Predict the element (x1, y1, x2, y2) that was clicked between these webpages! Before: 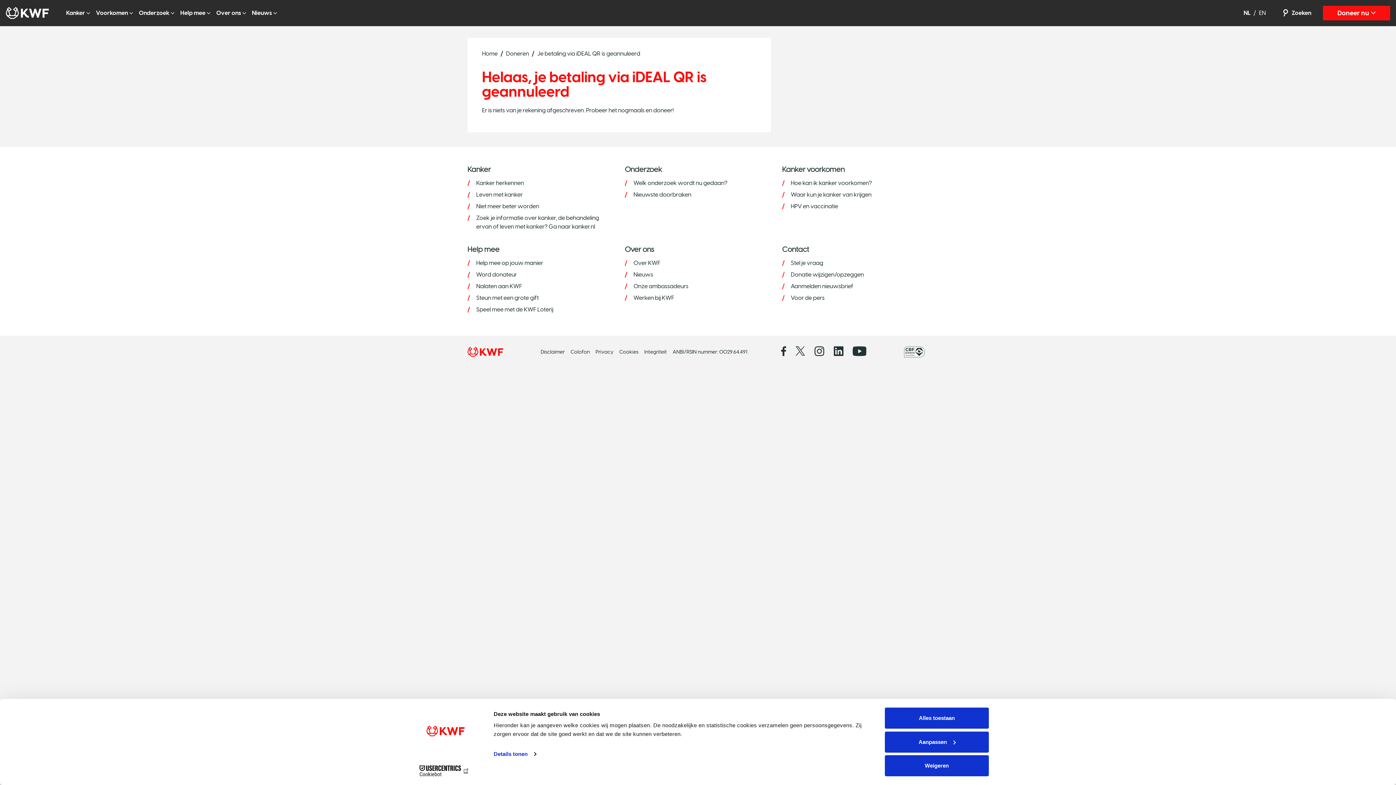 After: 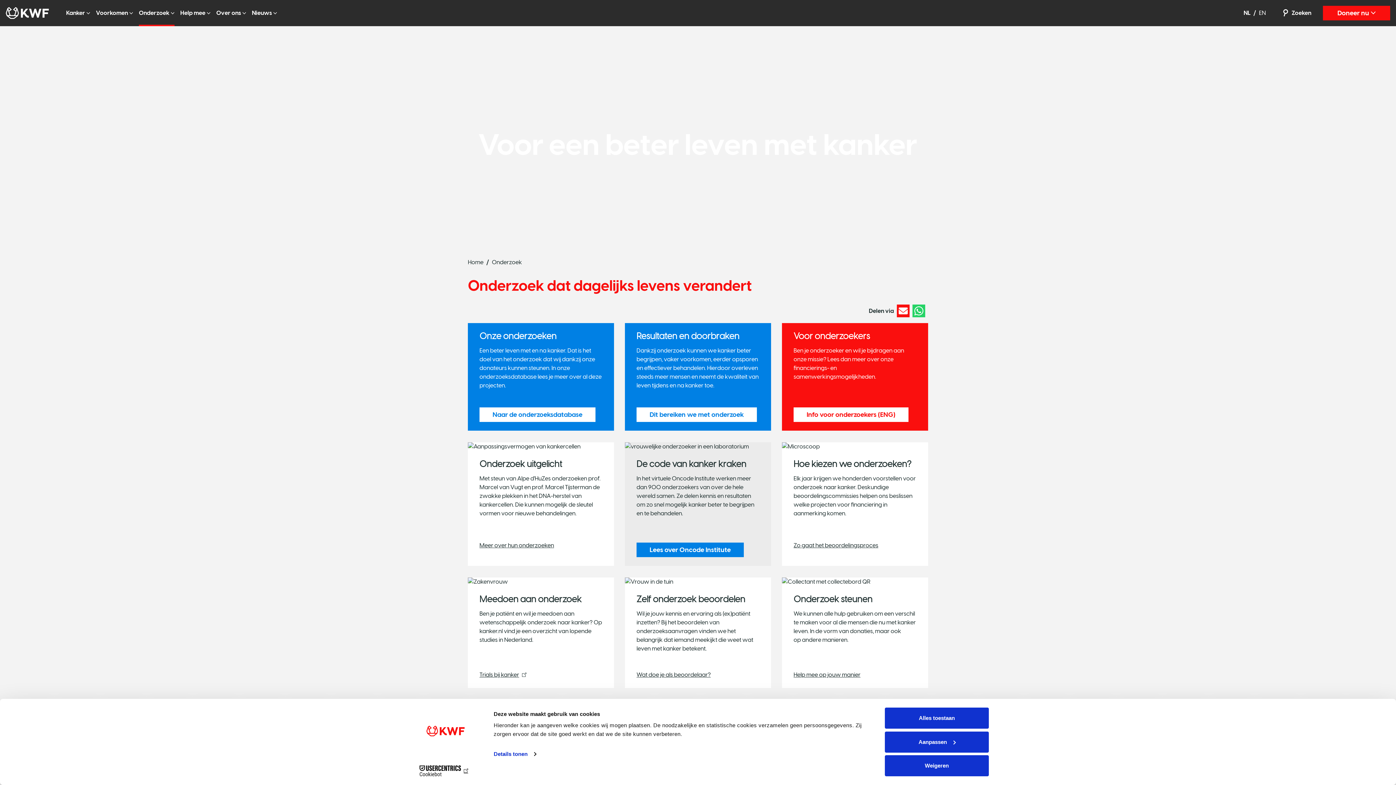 Action: bbox: (138, 0, 174, 26) label: Onderzoek